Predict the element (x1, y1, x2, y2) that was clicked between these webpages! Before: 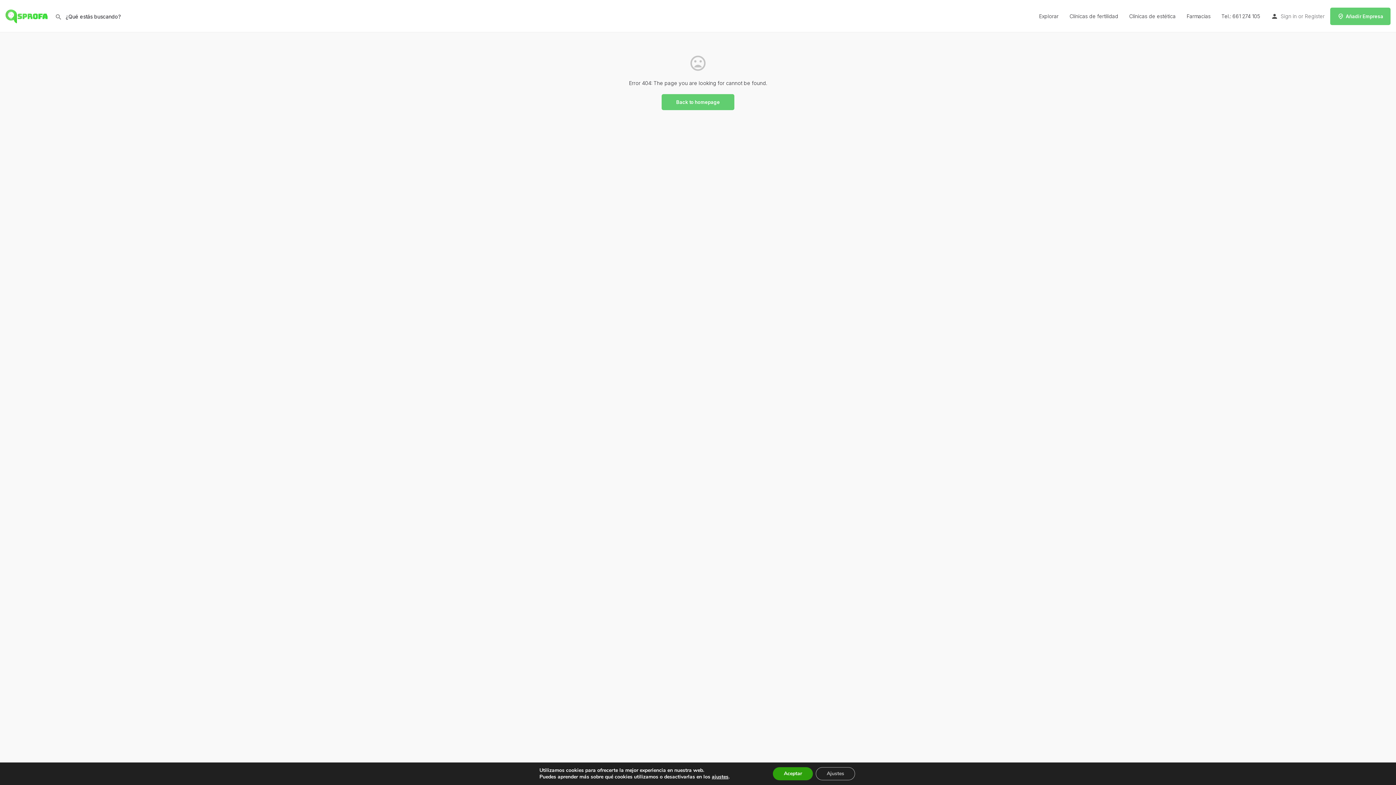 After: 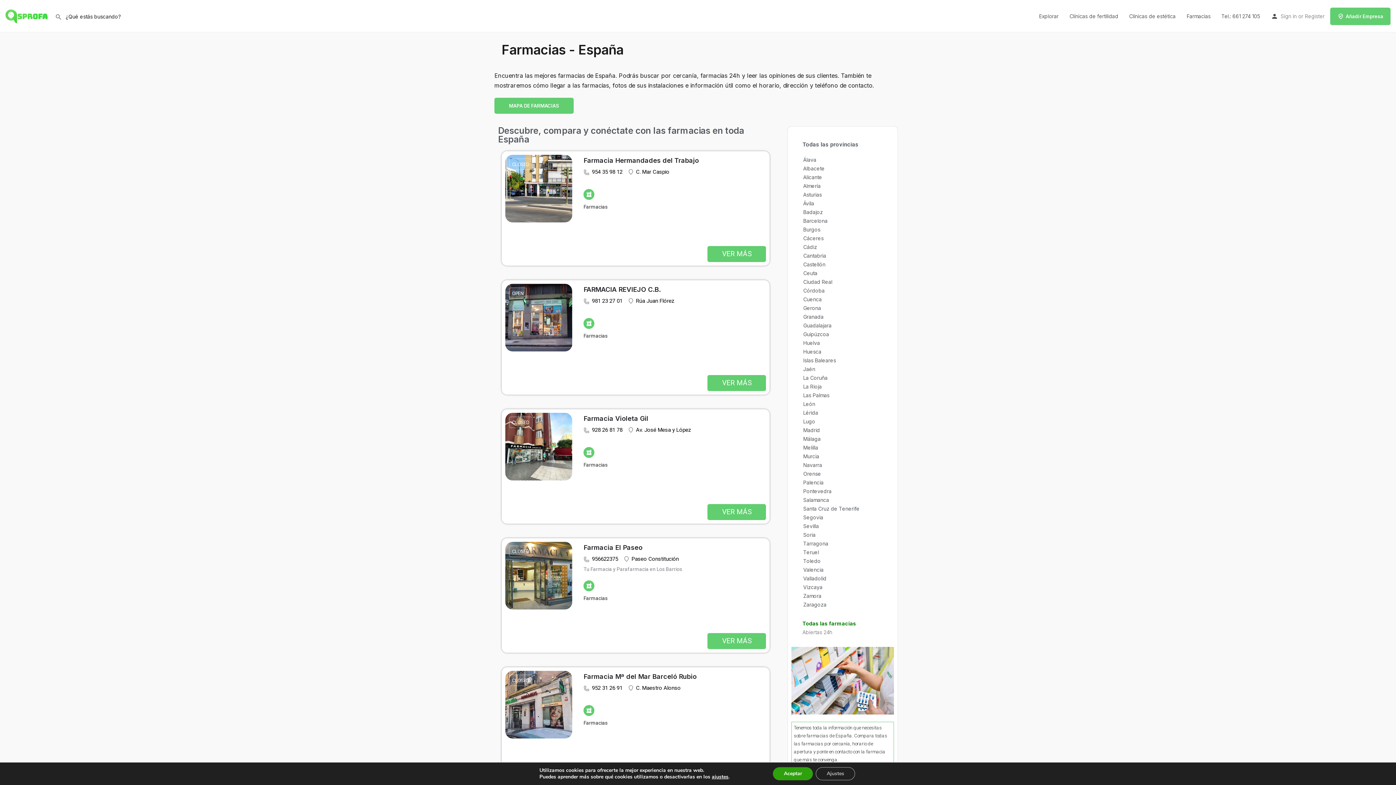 Action: label: Farmacias bbox: (1186, 12, 1210, 19)